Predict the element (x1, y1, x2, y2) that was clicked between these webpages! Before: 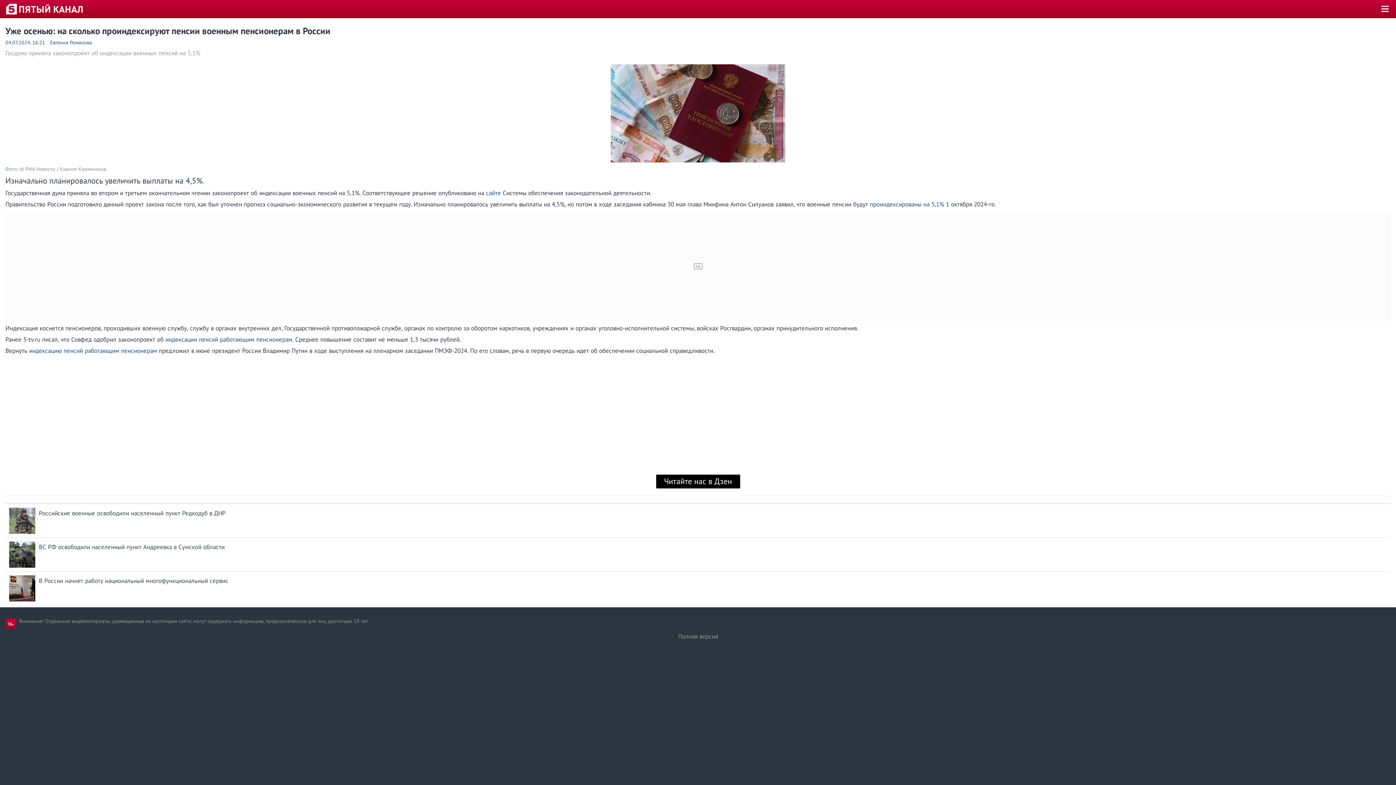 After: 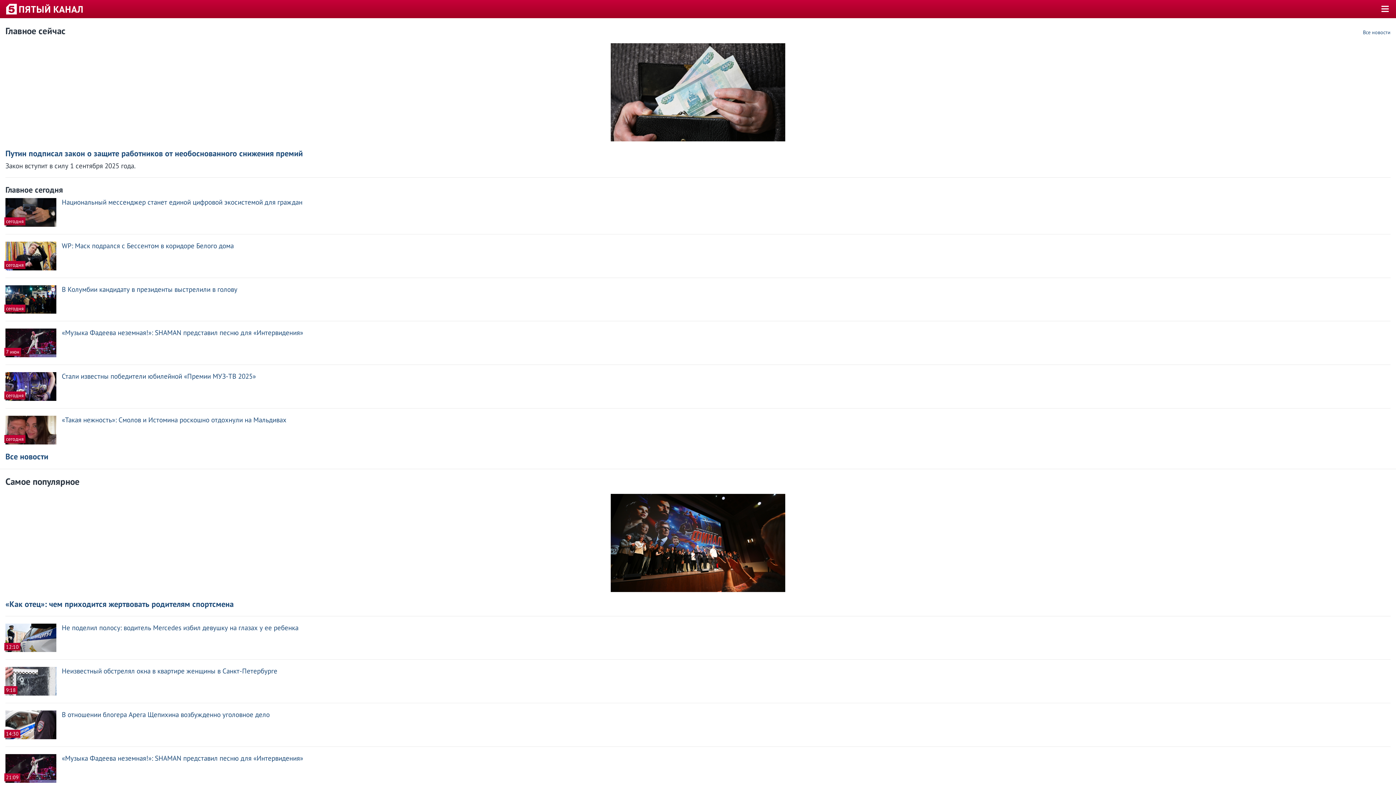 Action: bbox: (5, 3, 83, 15)